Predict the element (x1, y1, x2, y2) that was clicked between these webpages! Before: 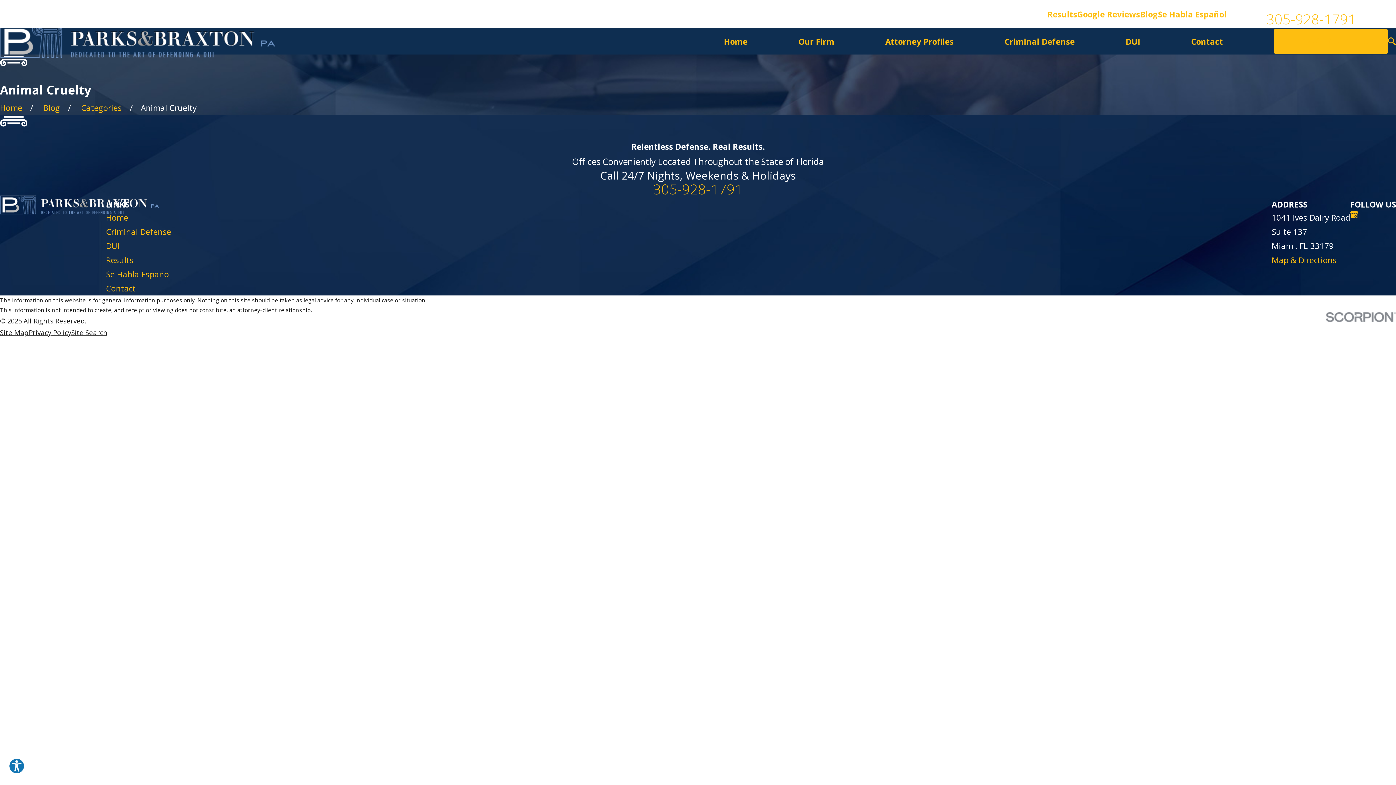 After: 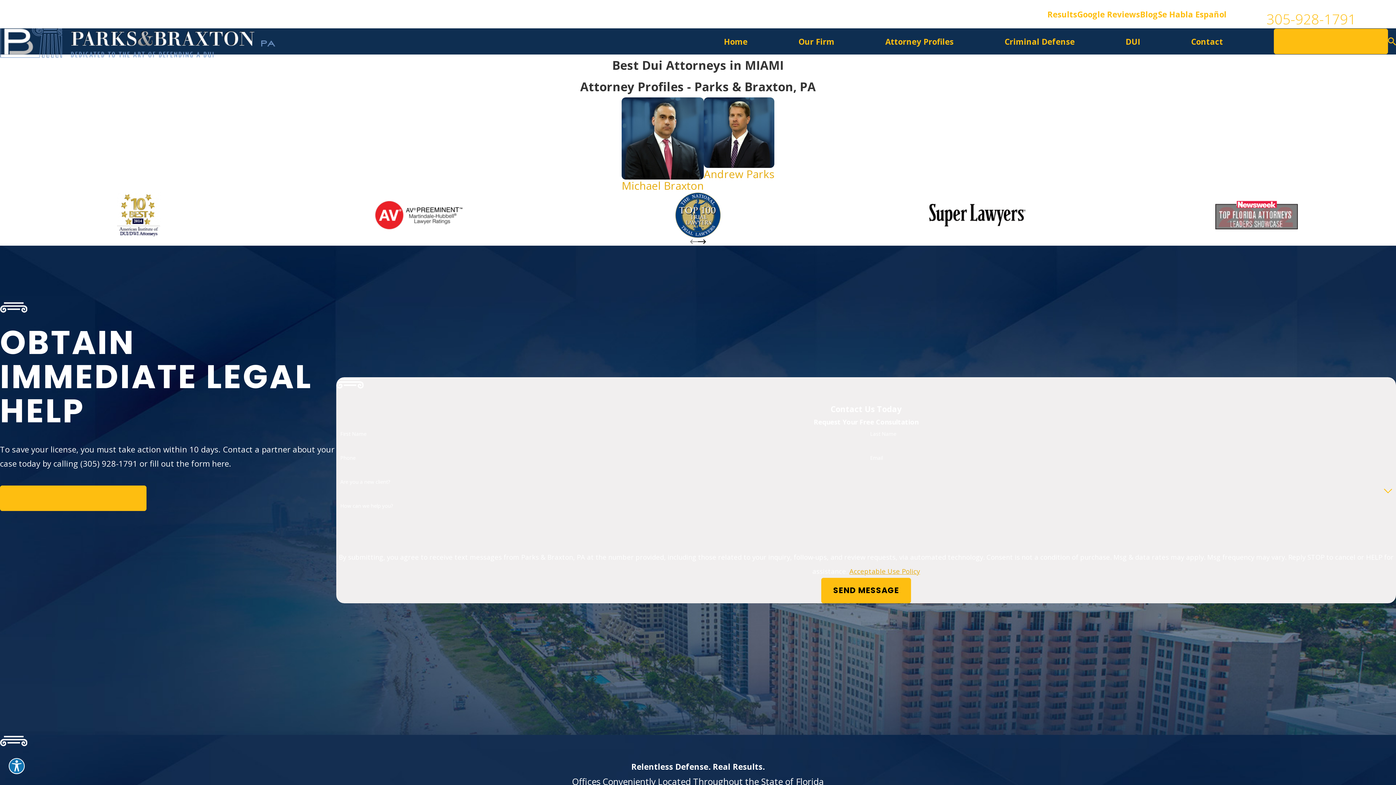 Action: bbox: (885, 34, 953, 48) label: Attorney Profiles